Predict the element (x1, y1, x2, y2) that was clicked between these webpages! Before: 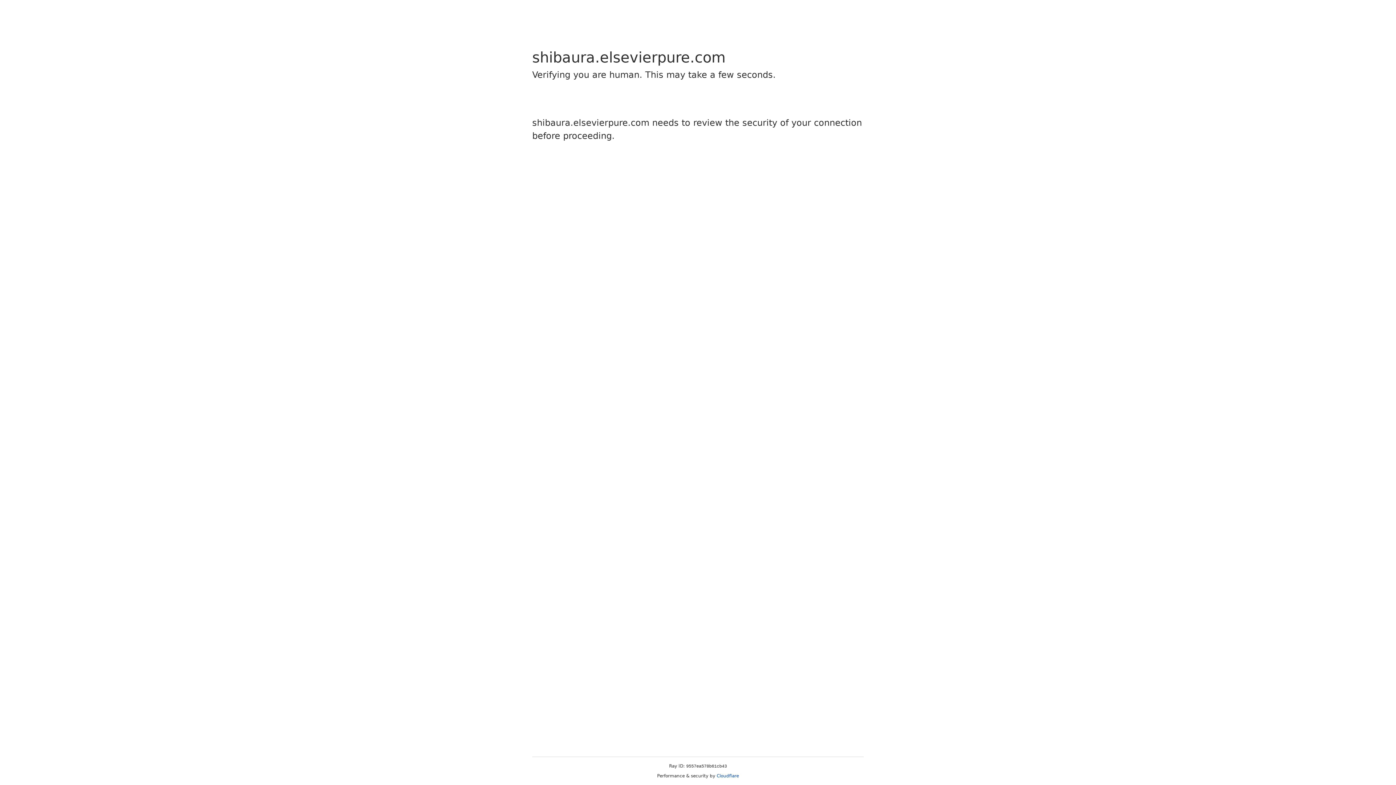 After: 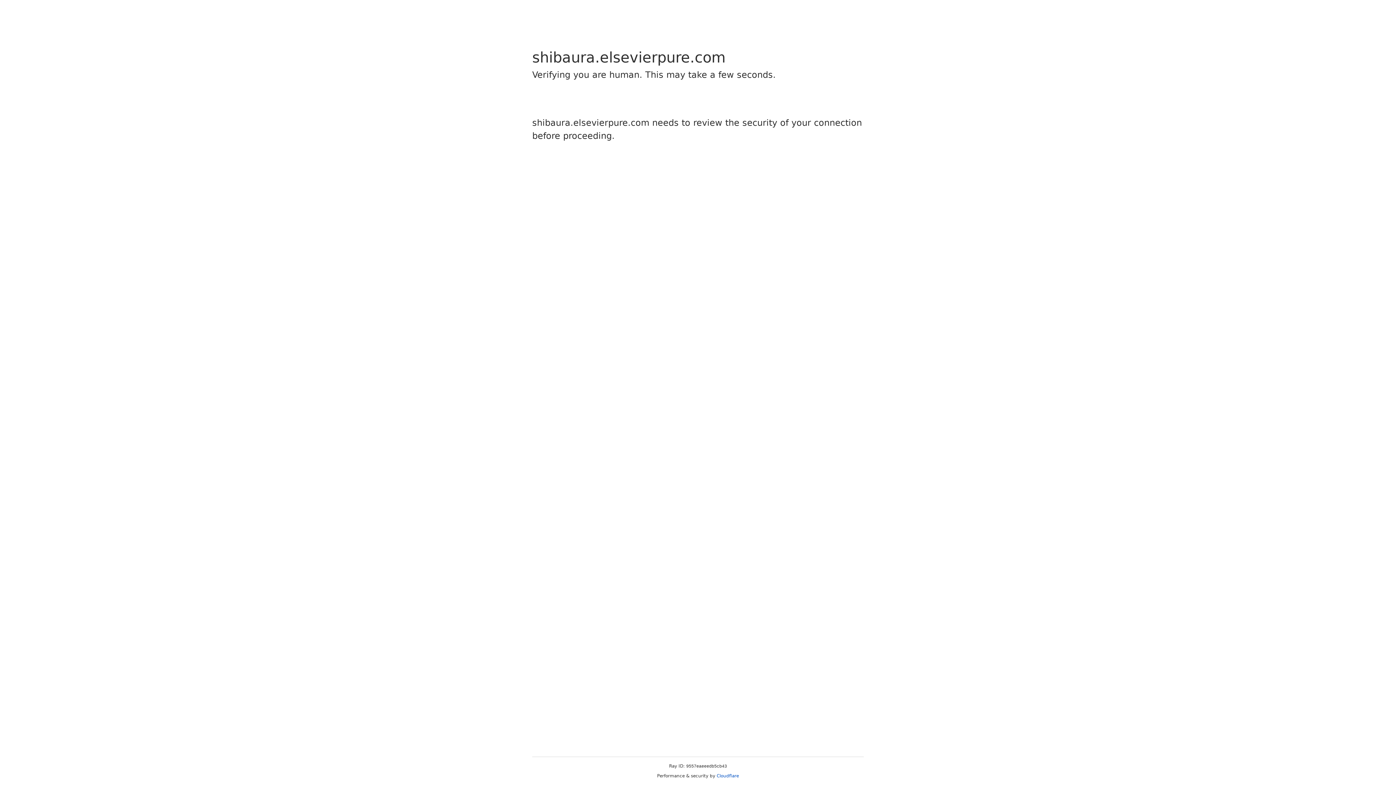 Action: bbox: (716, 773, 739, 778) label: Cloudflare